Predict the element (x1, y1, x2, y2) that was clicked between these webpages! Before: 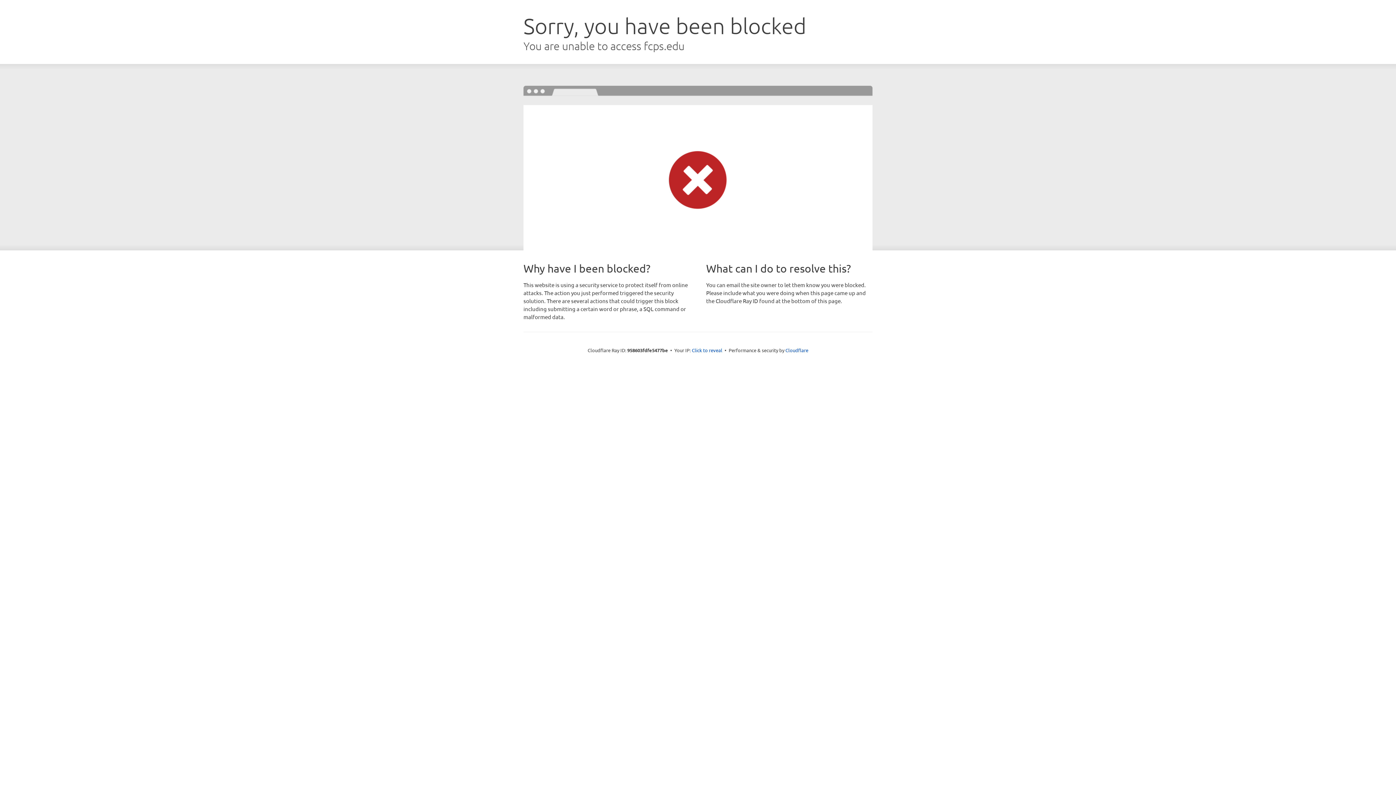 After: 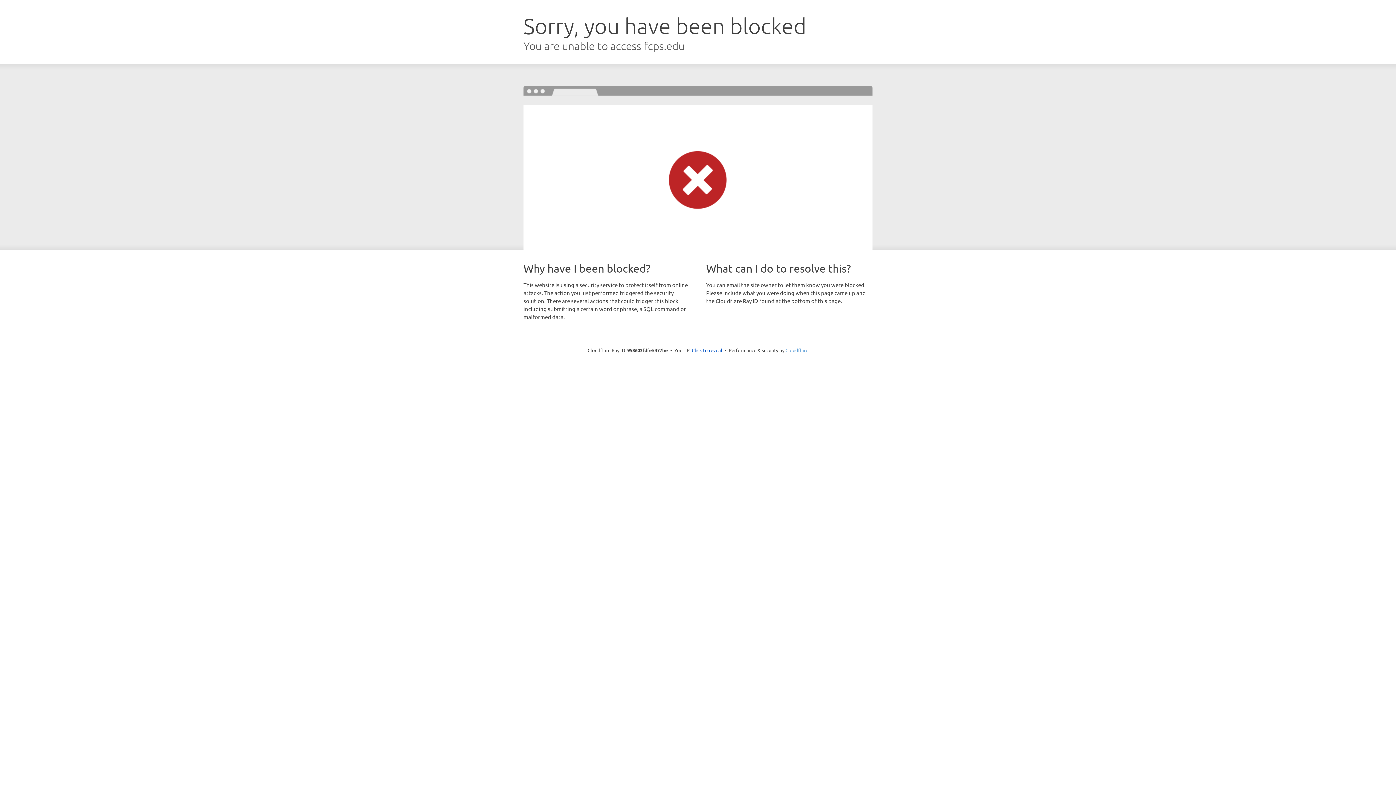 Action: bbox: (785, 347, 808, 353) label: Cloudflare